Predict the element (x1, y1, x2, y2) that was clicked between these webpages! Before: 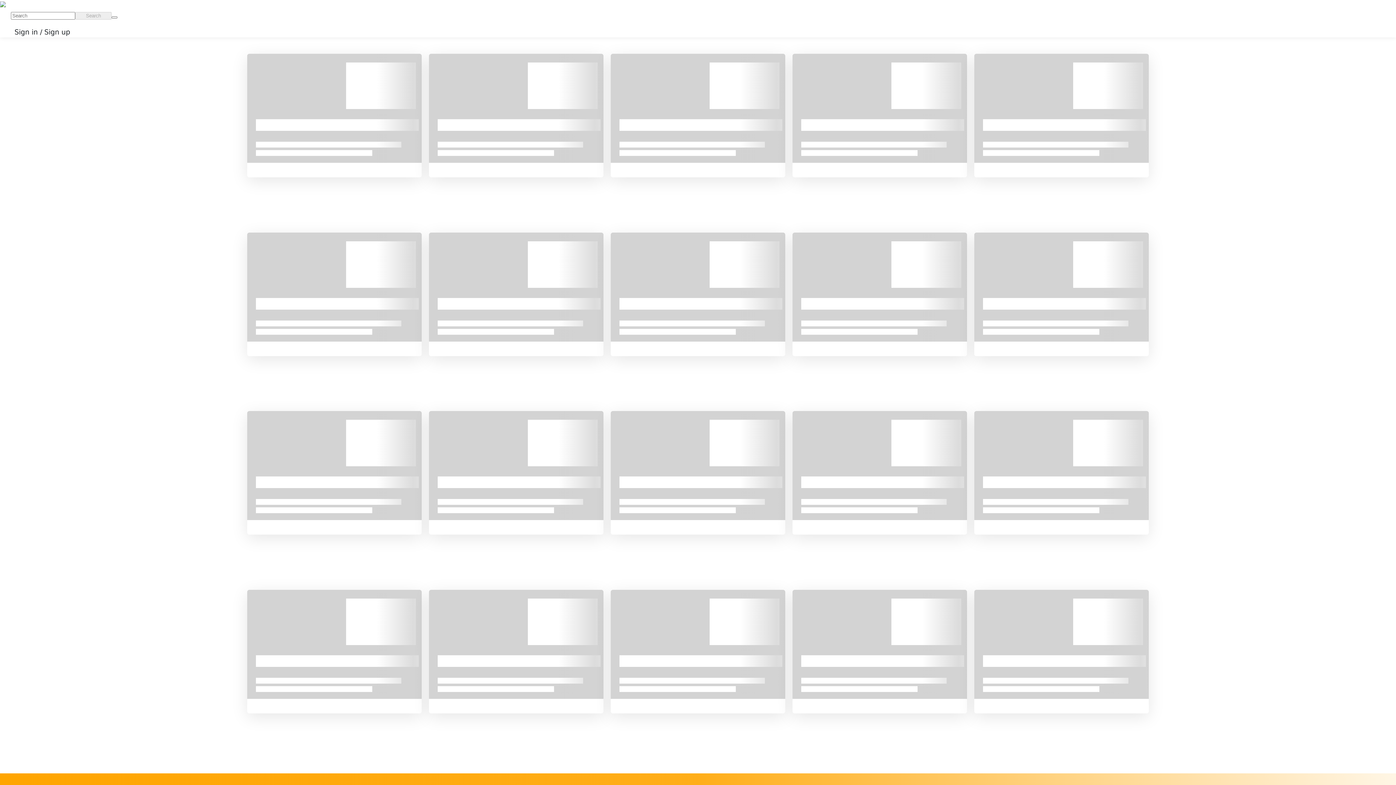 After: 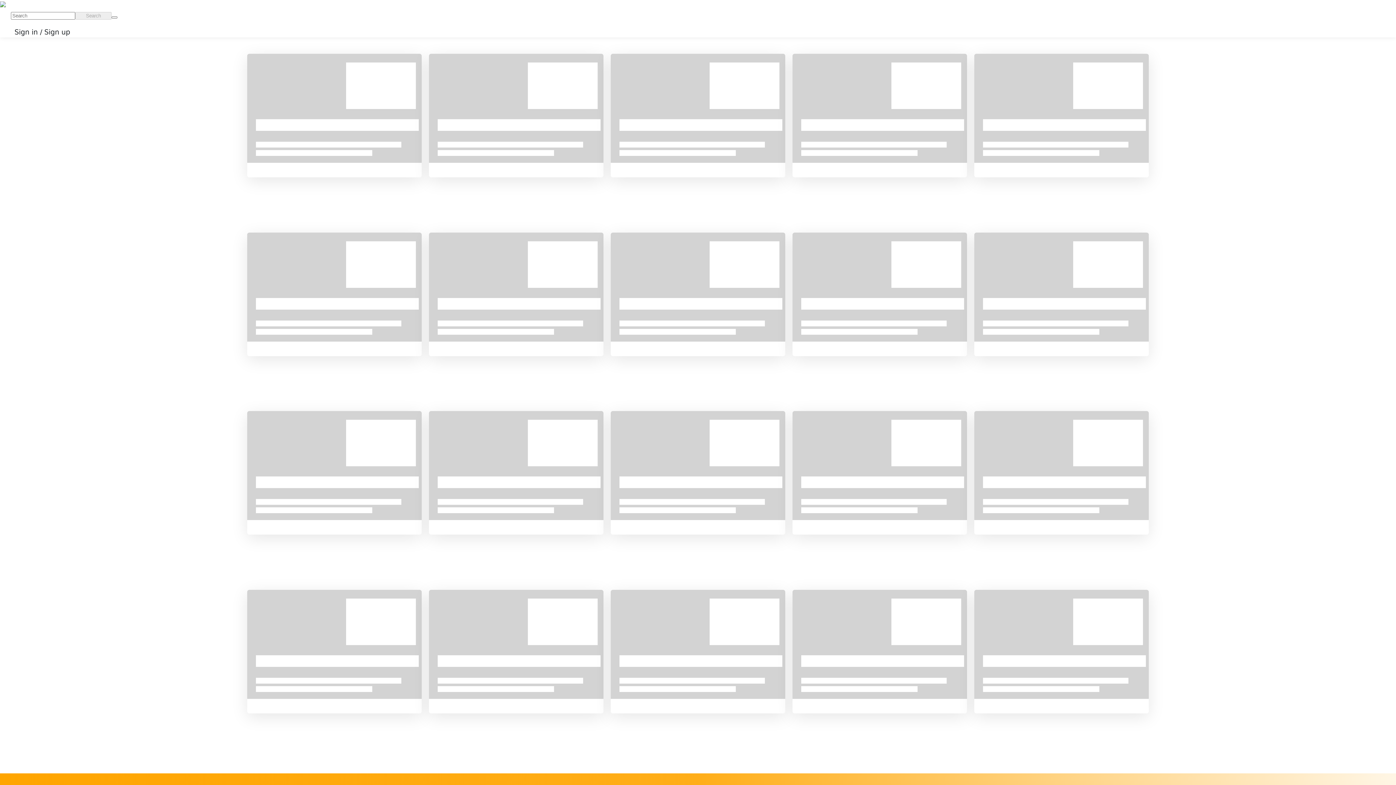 Action: bbox: (14, 27, 70, 37) label: Sign in / Sign up